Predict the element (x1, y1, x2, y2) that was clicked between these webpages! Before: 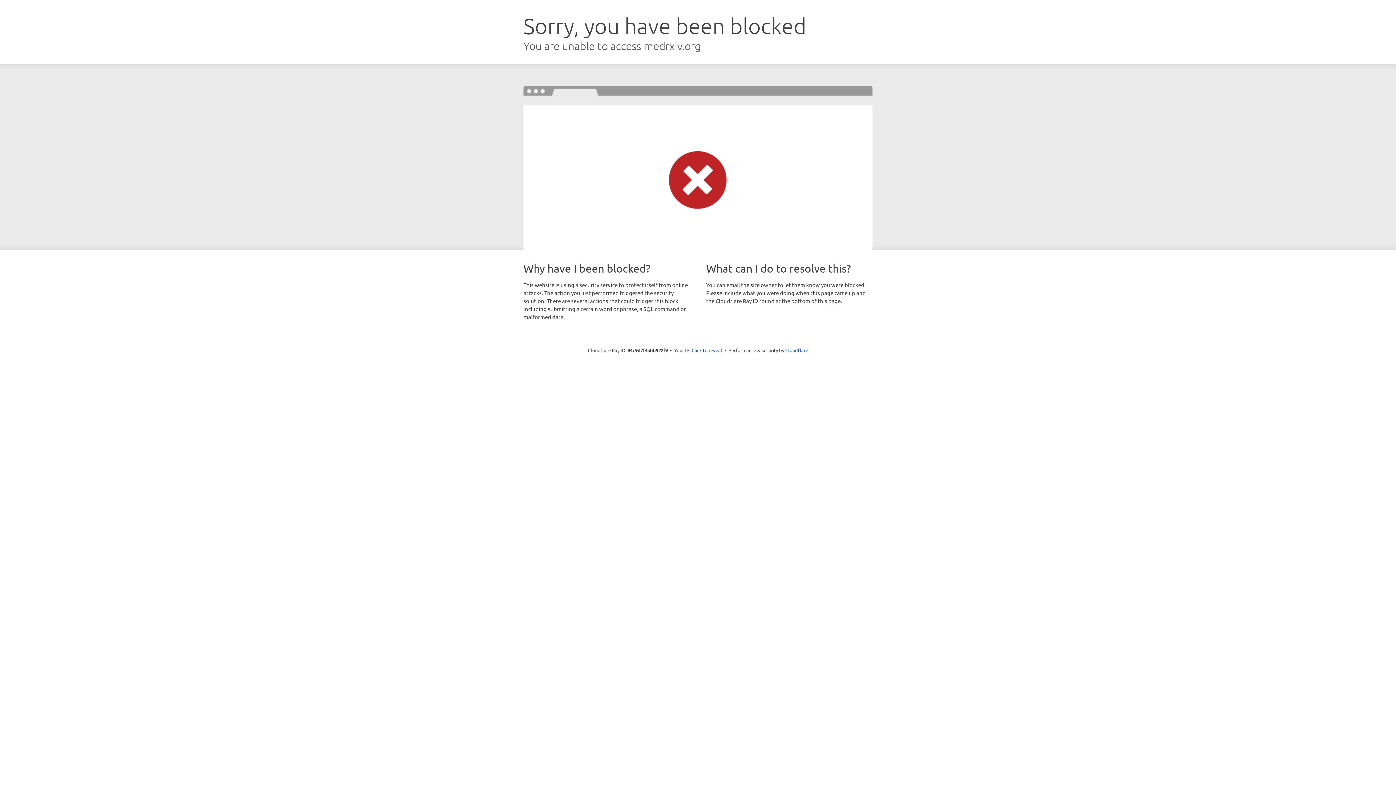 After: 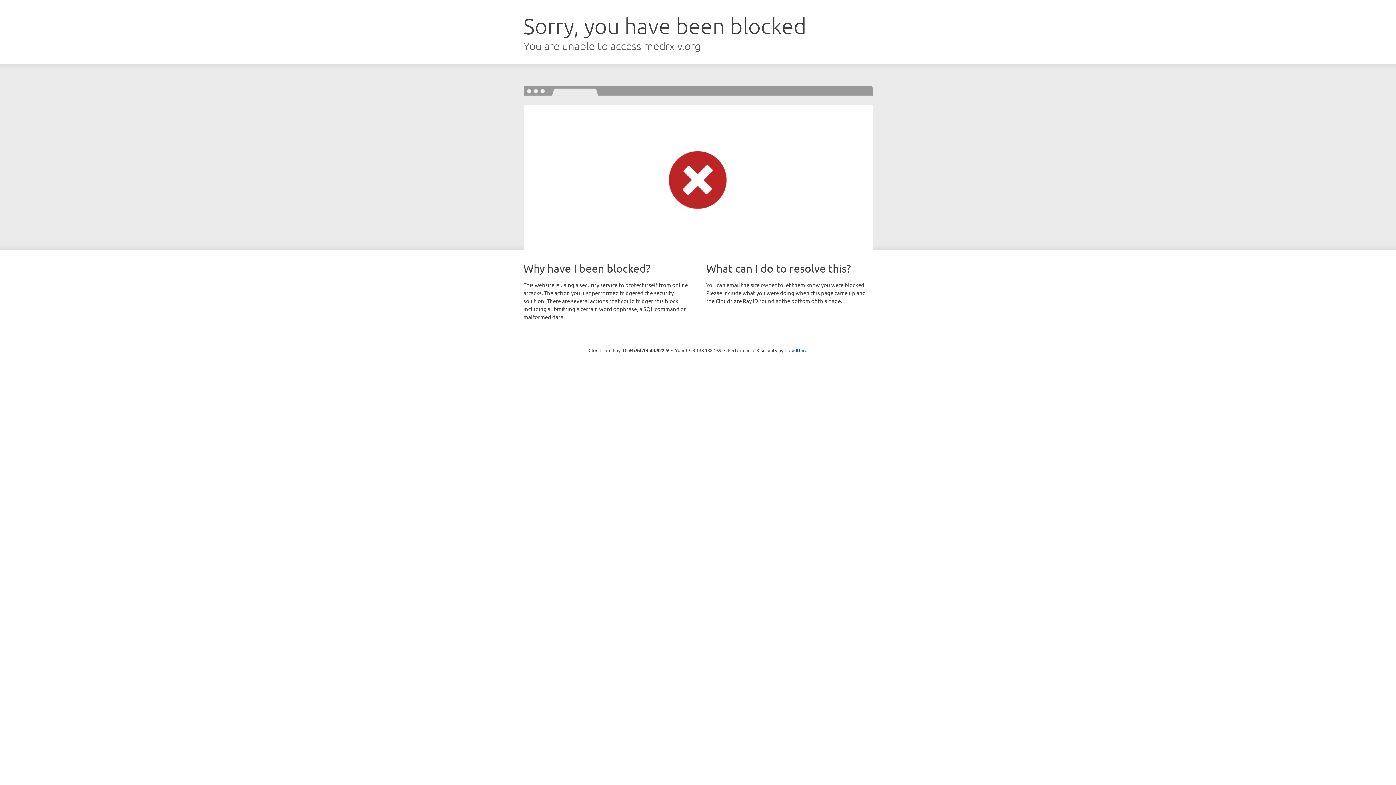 Action: label: Click to reveal bbox: (691, 346, 722, 353)